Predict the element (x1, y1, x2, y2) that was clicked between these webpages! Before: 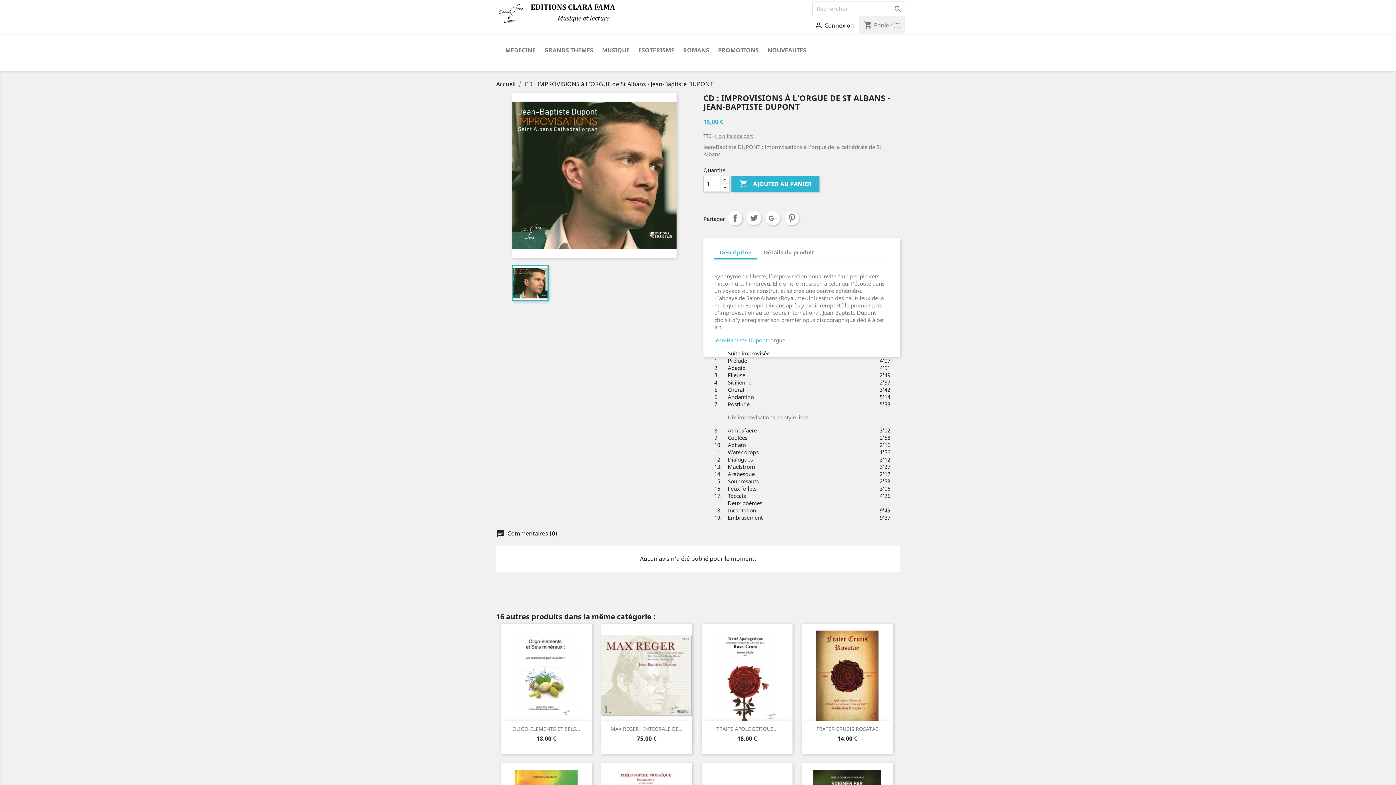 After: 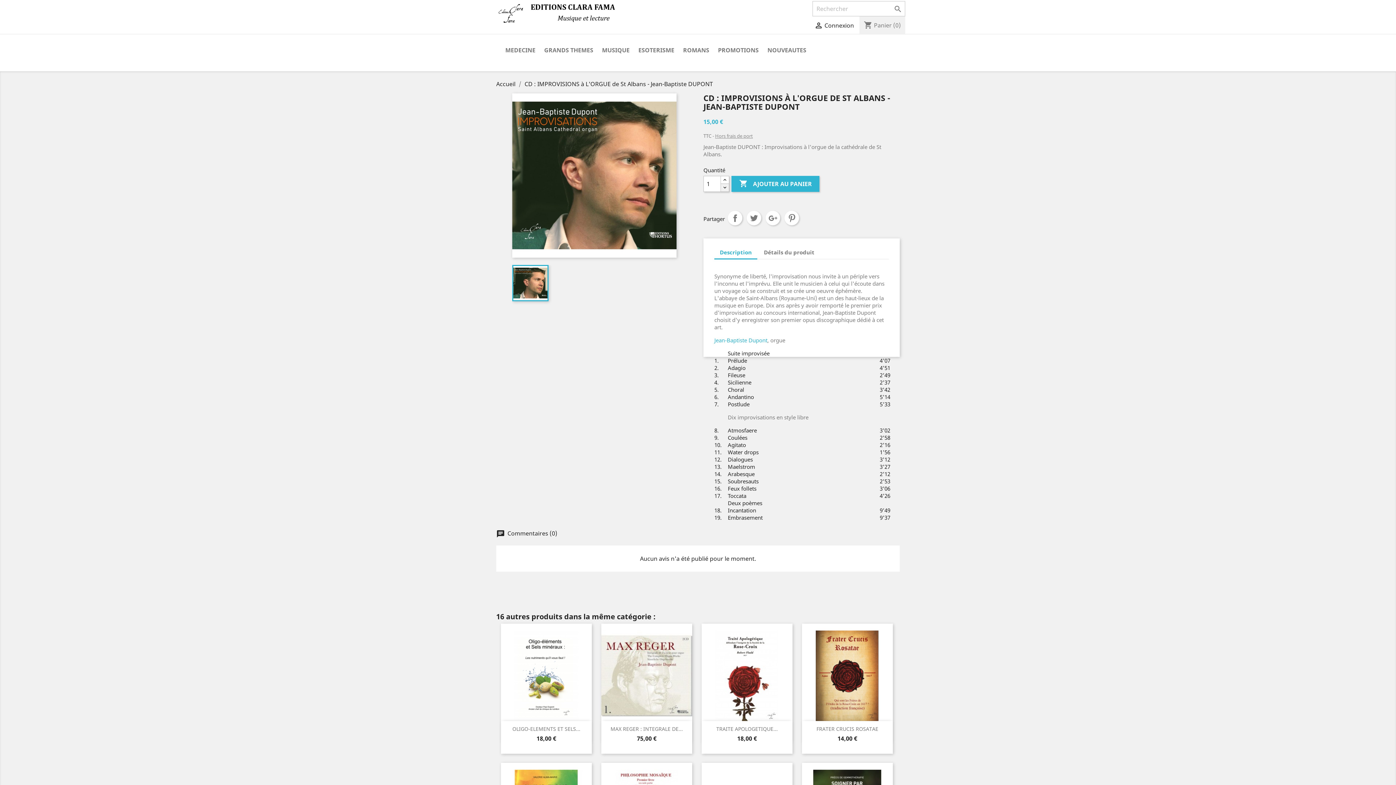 Action: bbox: (720, 183, 729, 192)